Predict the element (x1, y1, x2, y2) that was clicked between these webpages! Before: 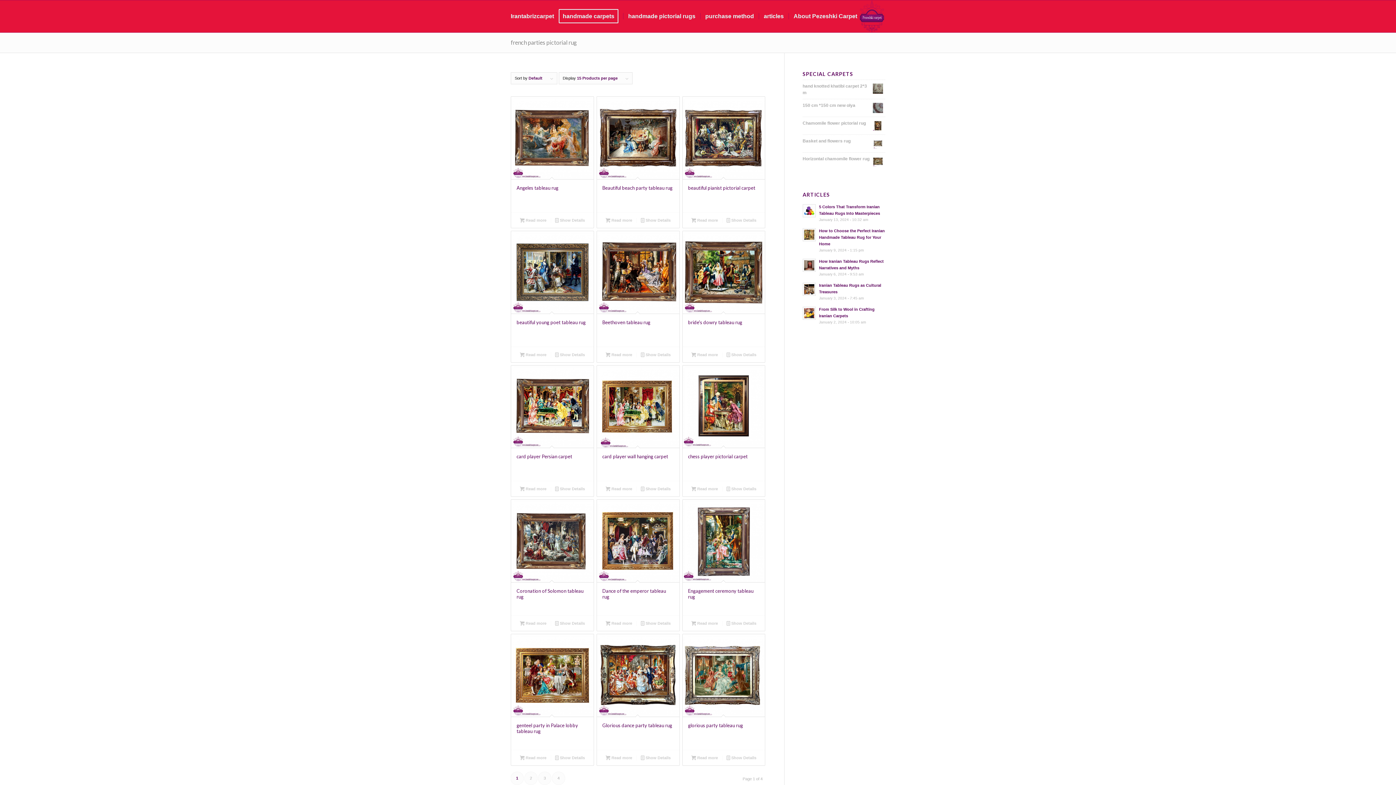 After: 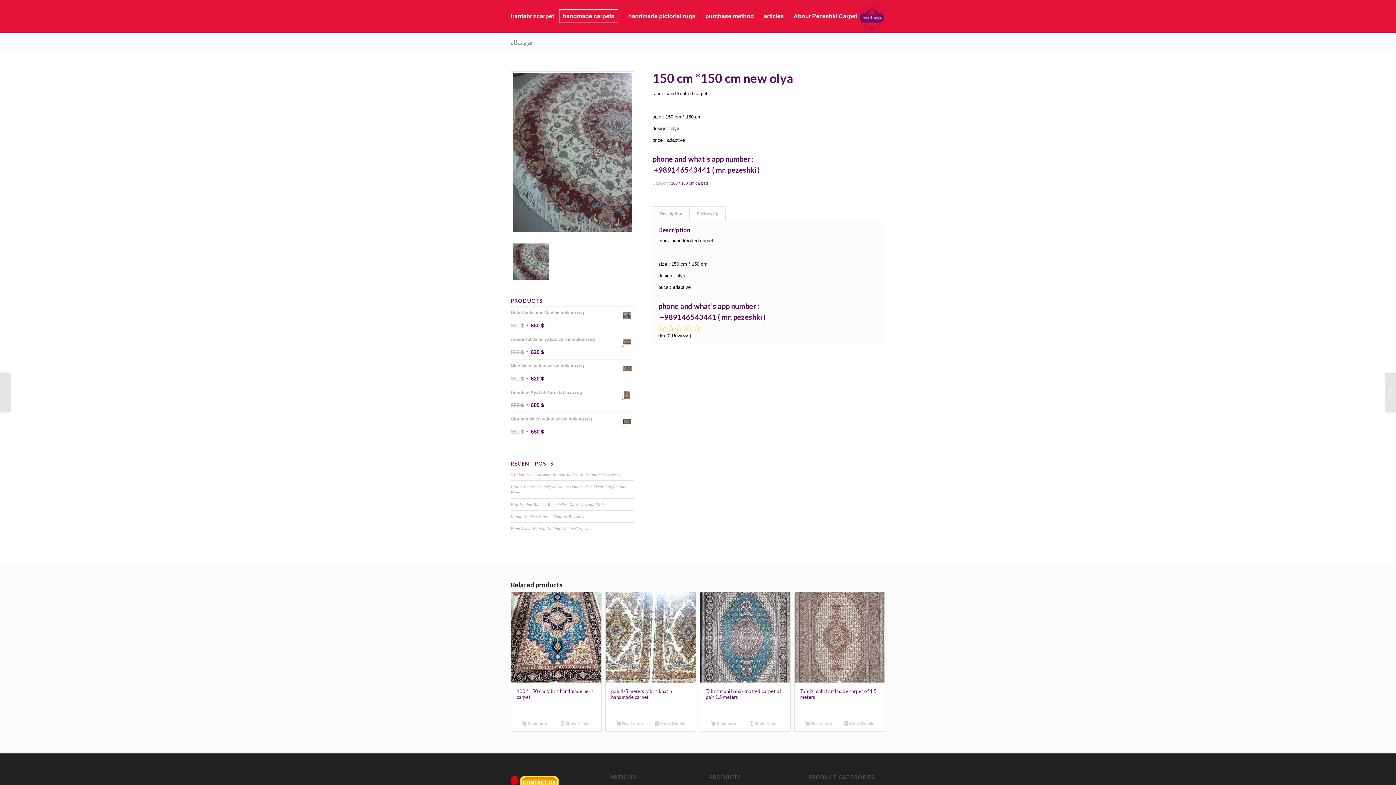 Action: label: 150 cm *150 cm new olya bbox: (802, 102, 885, 113)